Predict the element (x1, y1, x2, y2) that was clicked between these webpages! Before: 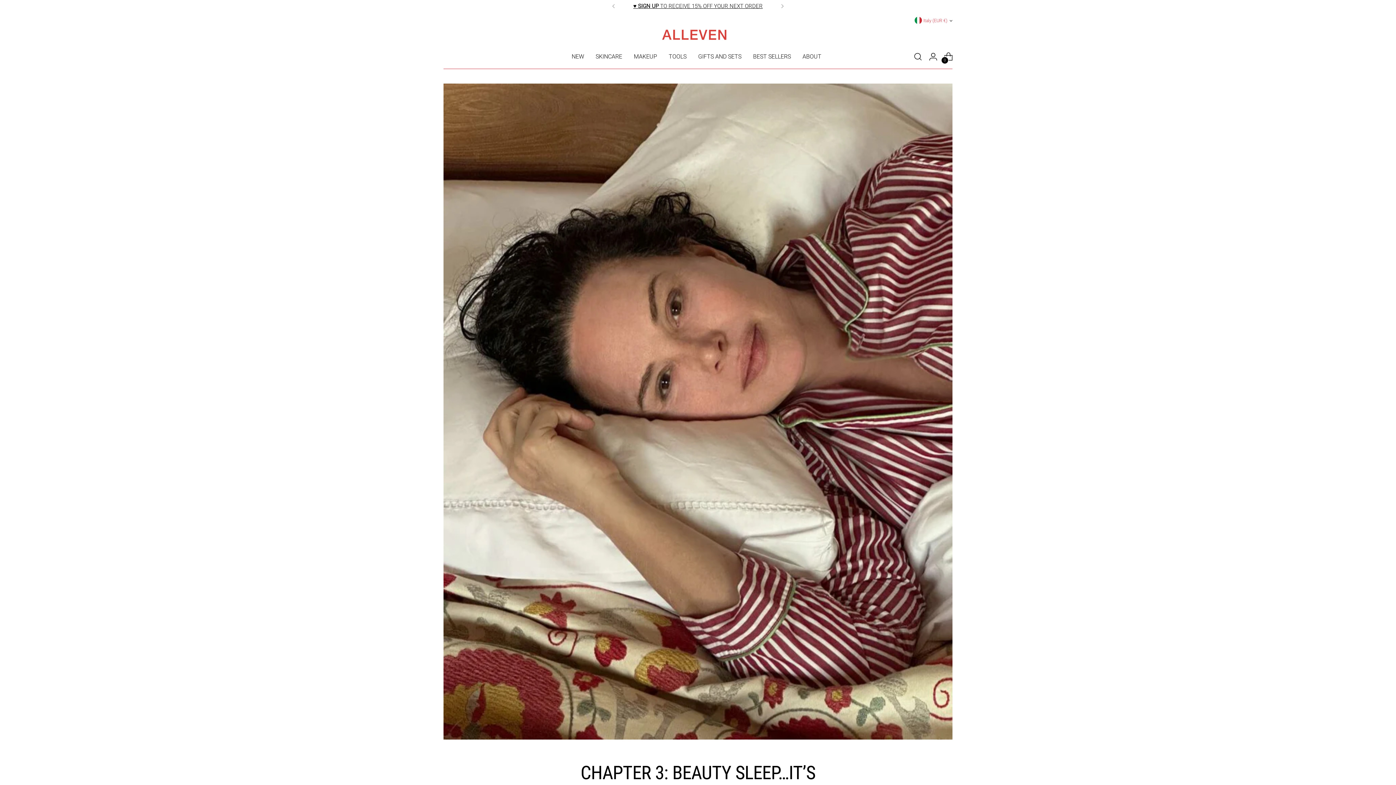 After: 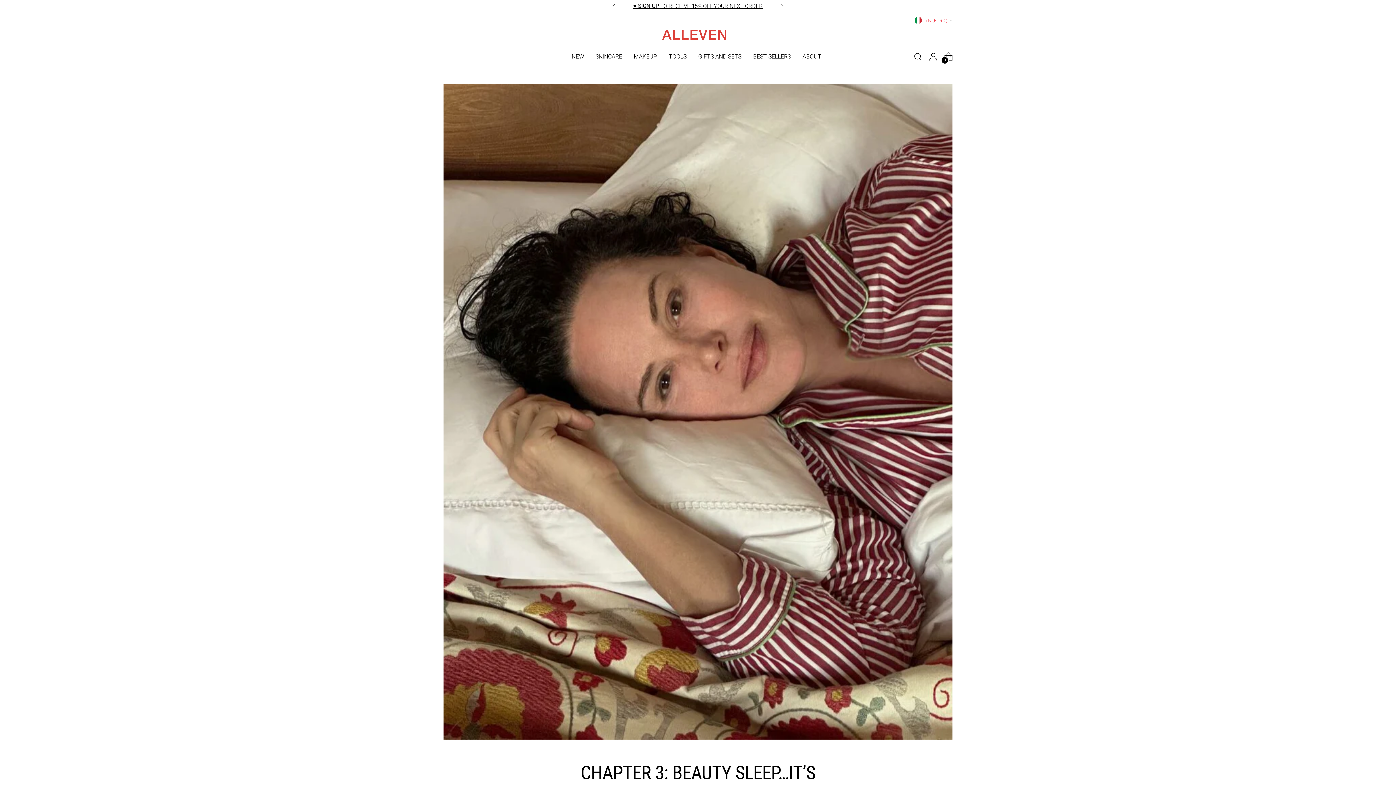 Action: bbox: (605, 0, 621, 12)